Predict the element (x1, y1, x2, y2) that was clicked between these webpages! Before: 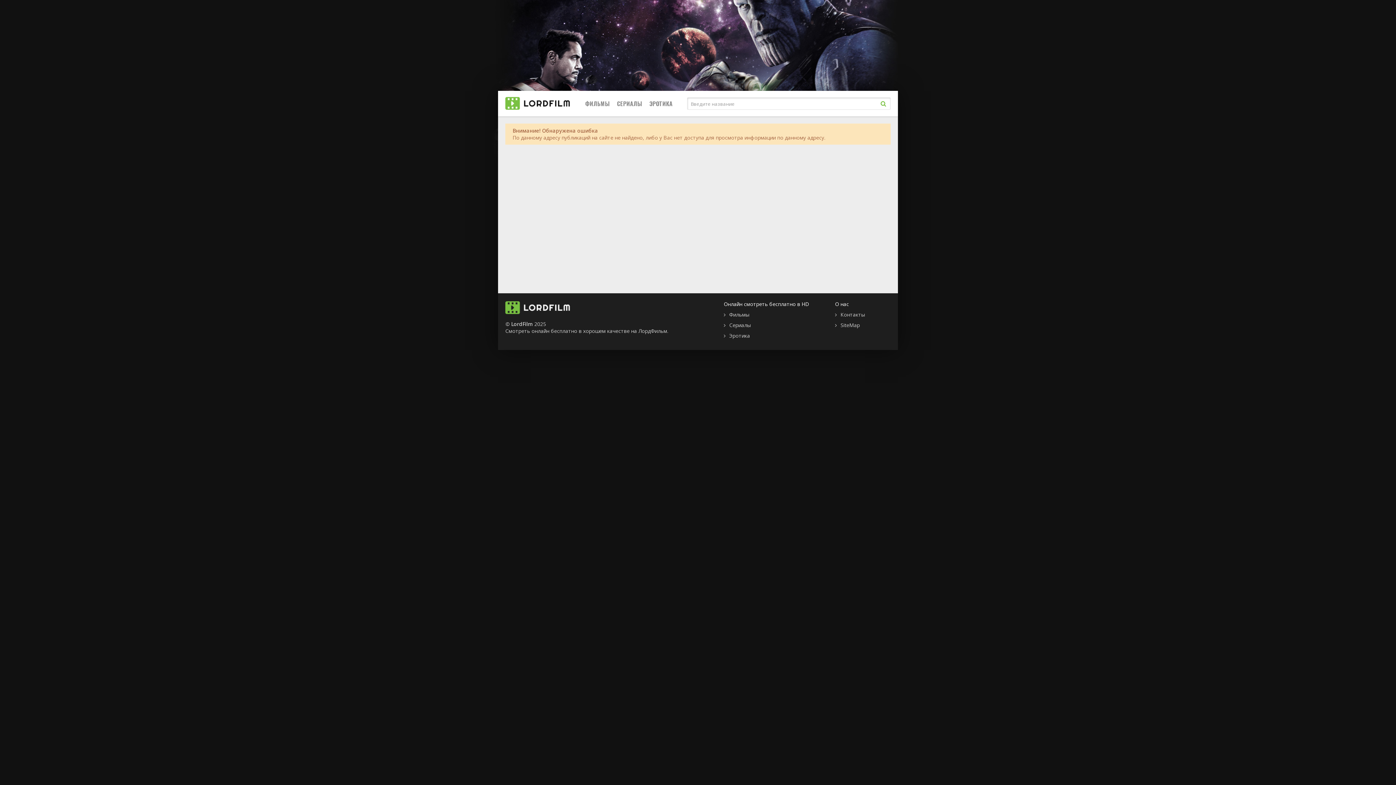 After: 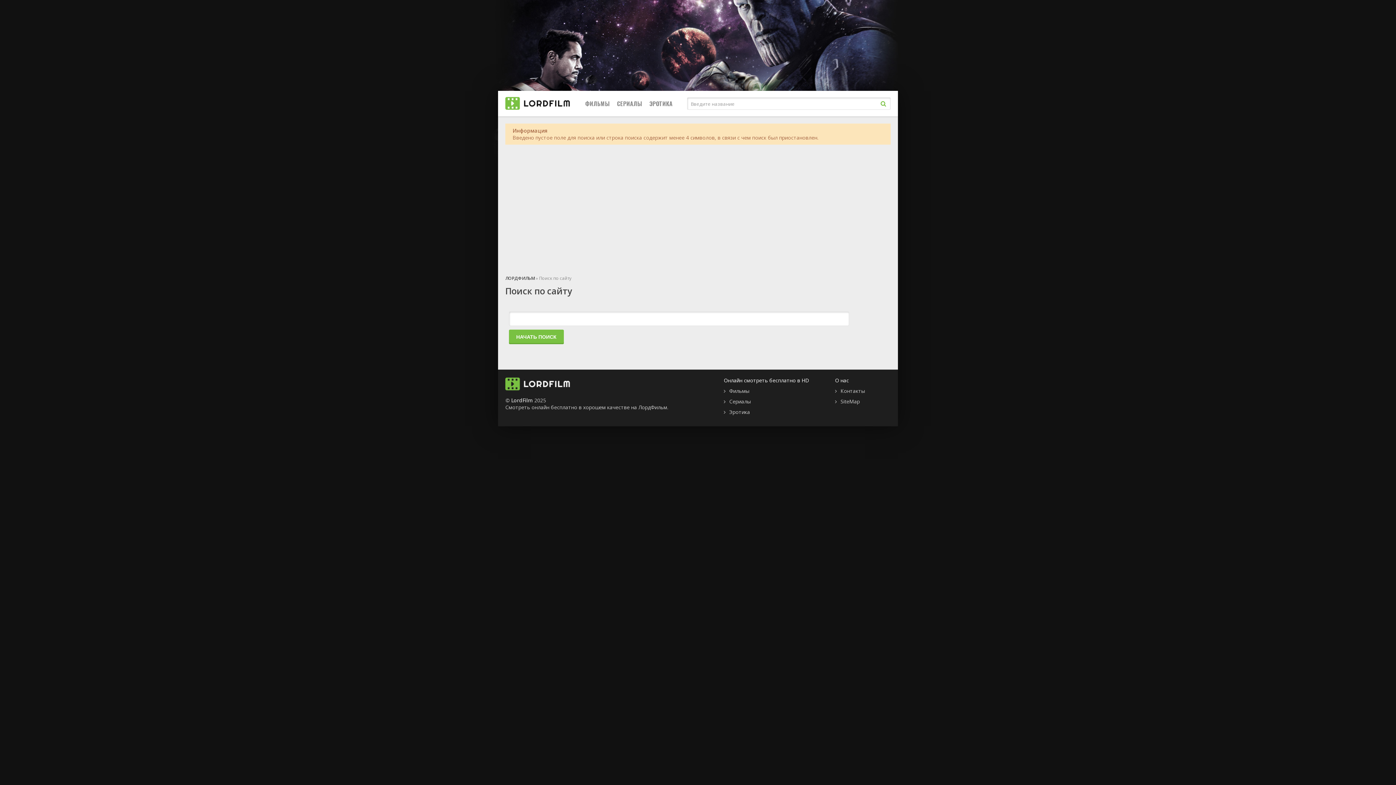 Action: bbox: (876, 96, 890, 110)